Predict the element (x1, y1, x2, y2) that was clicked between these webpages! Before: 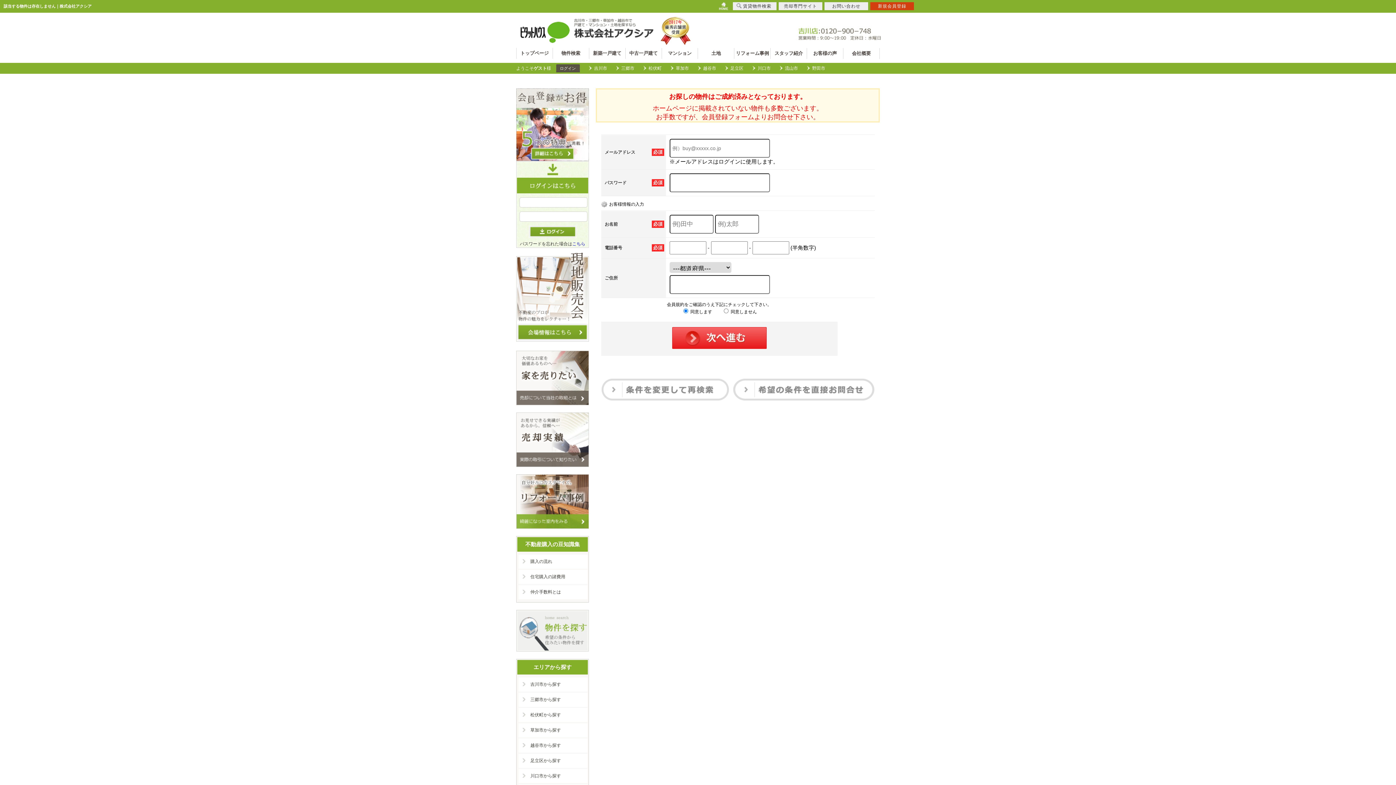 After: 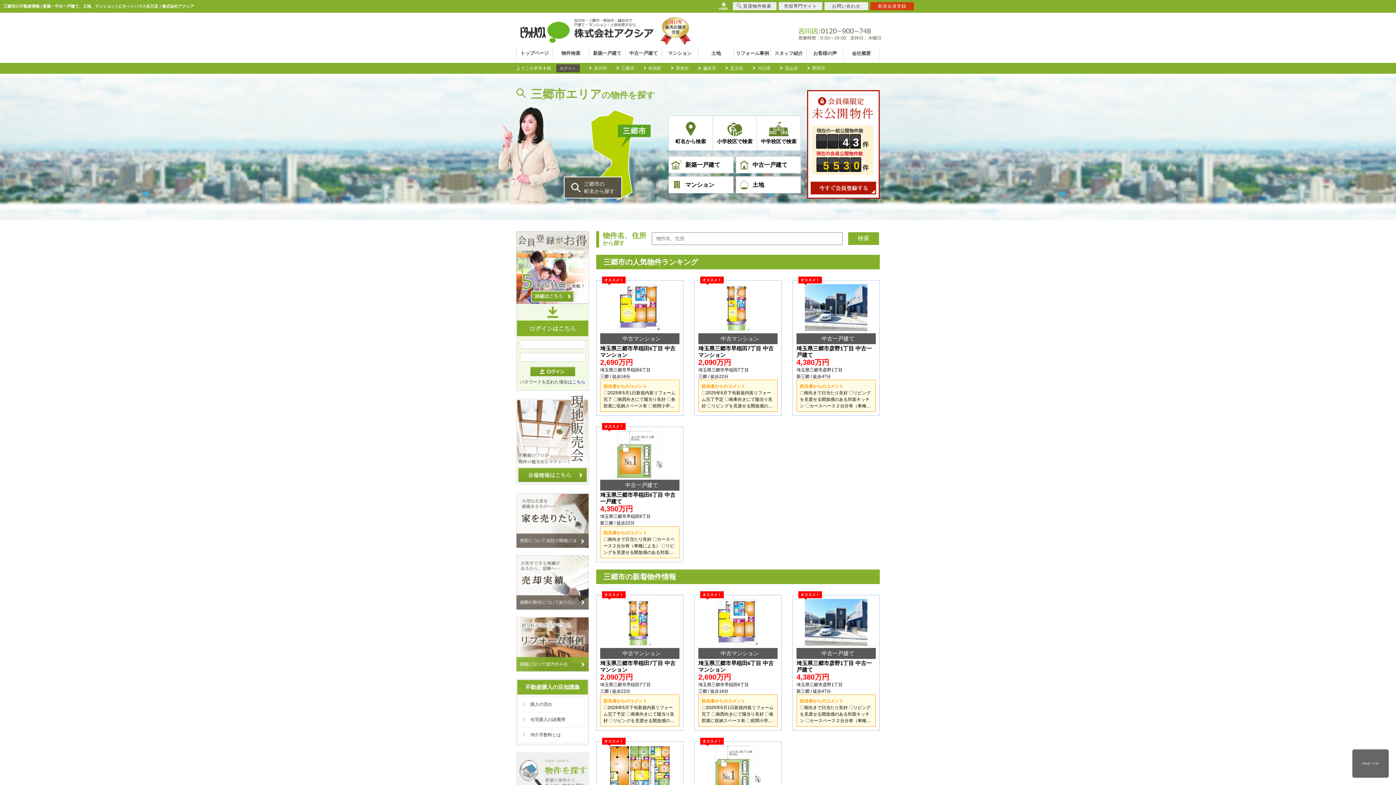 Action: bbox: (518, 693, 587, 707) label: 三郷市から探す